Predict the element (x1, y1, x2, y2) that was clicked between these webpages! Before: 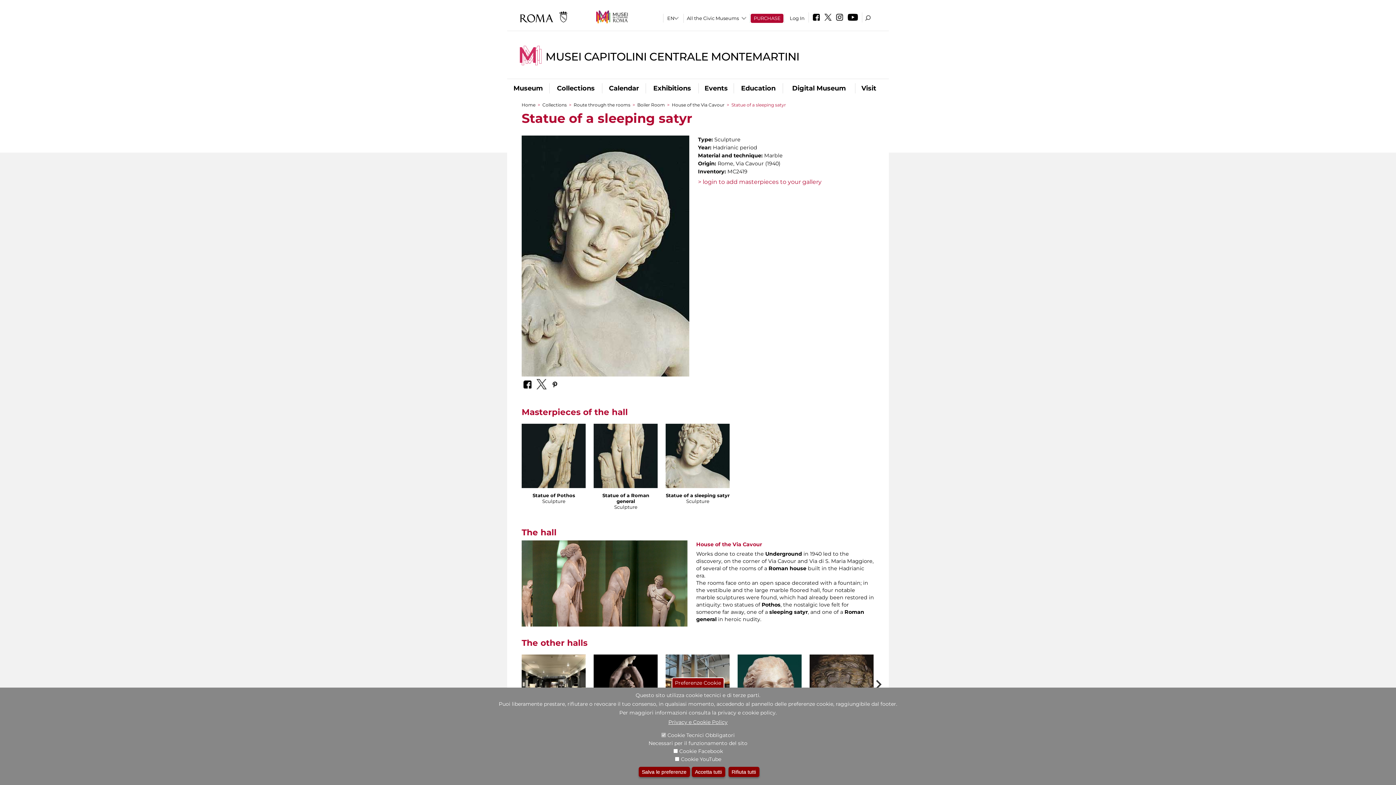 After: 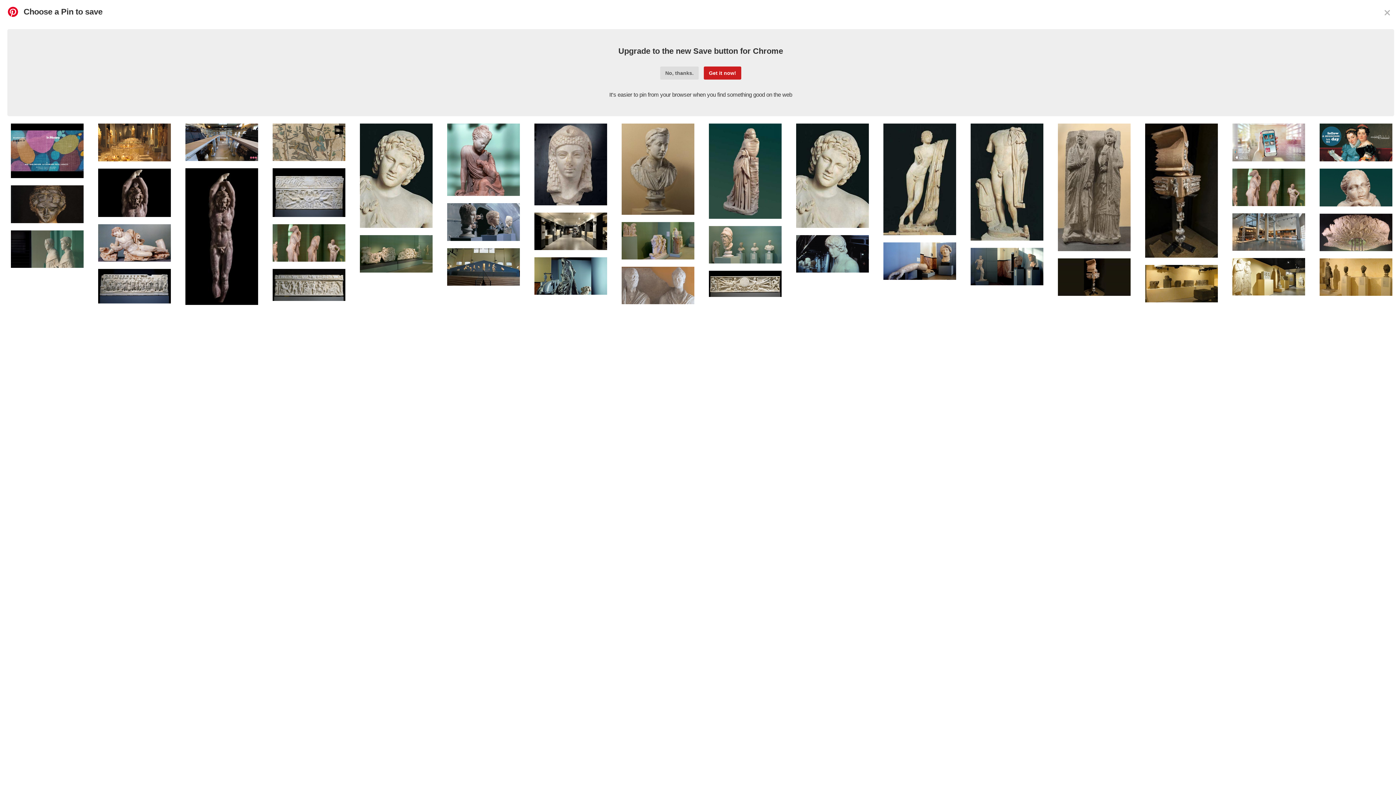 Action: bbox: (550, 376, 559, 391)